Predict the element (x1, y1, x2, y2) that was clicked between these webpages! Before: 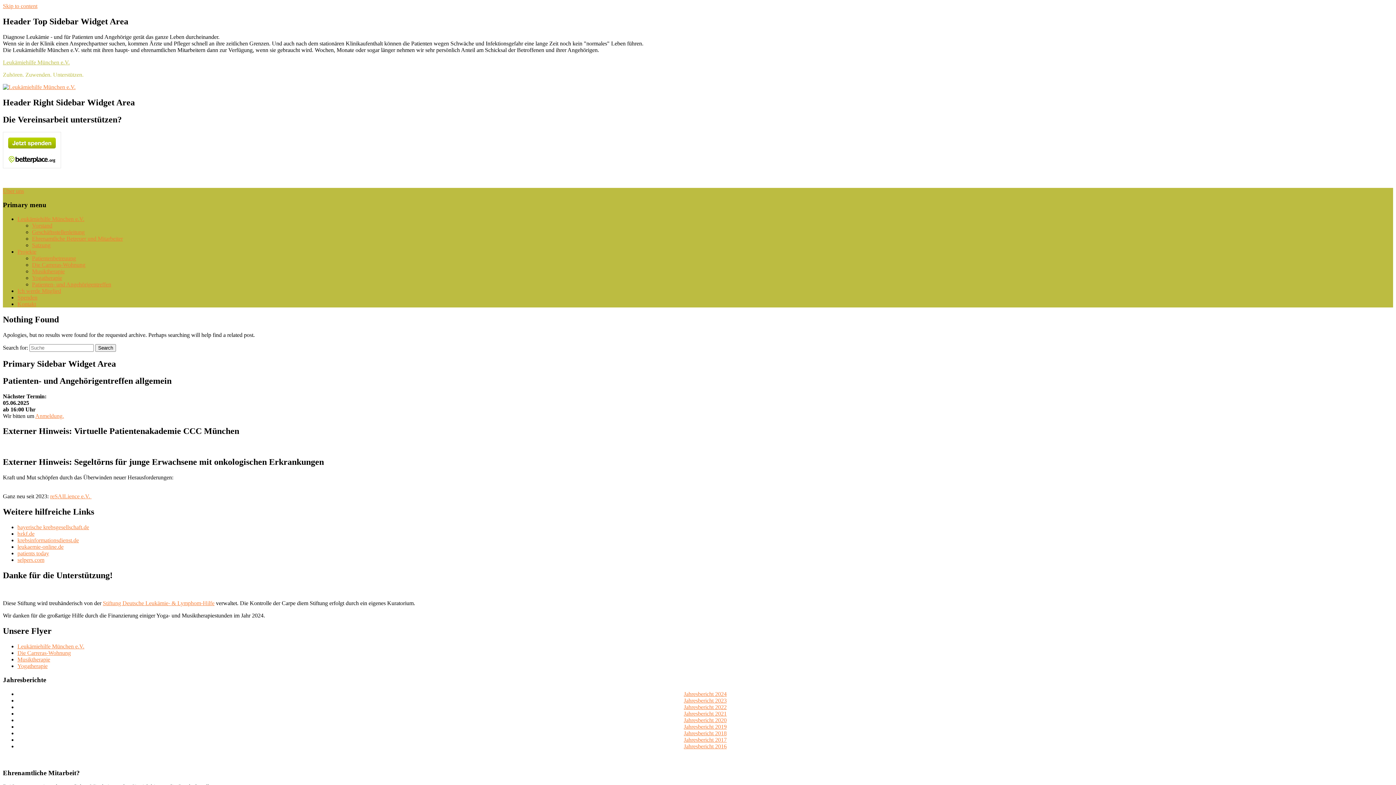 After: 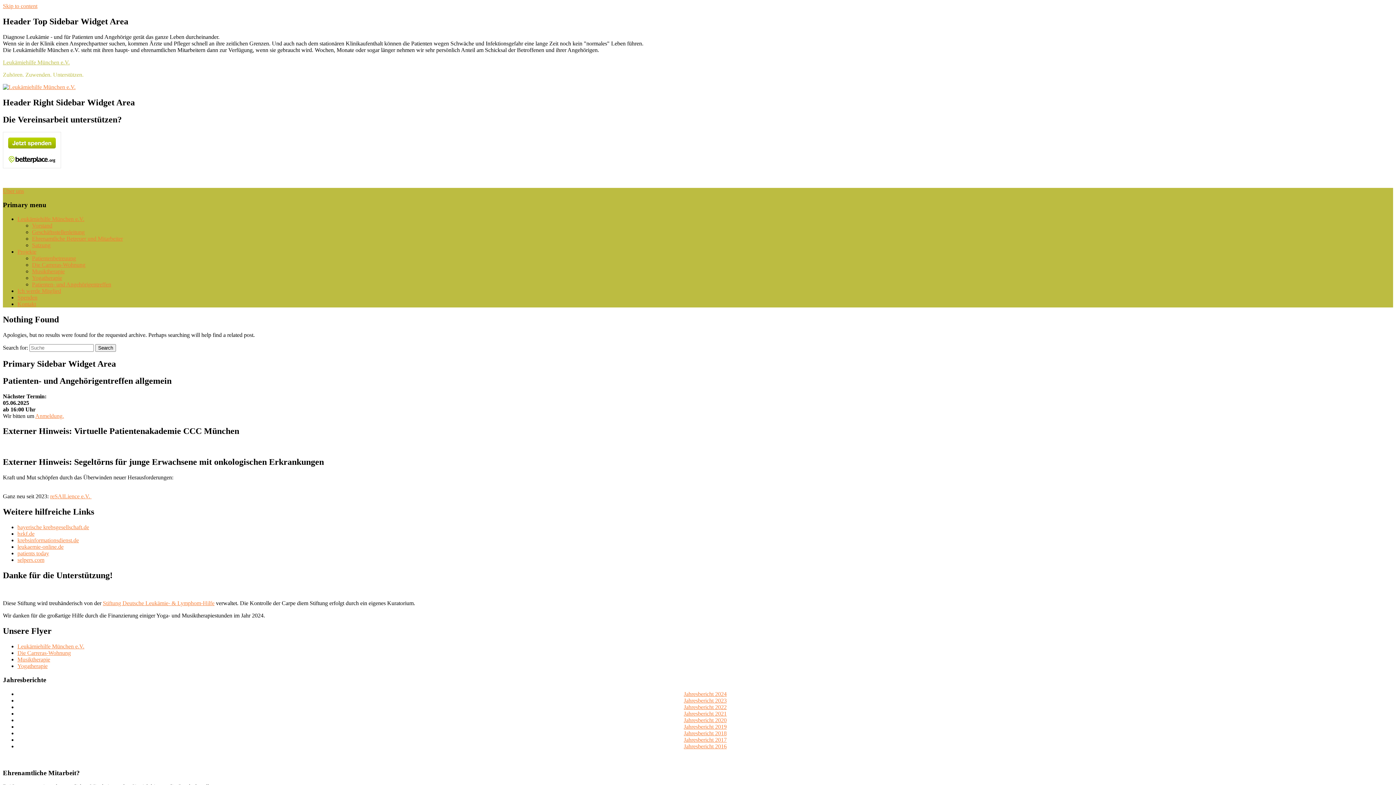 Action: label: Jahresbericht 2021 bbox: (684, 710, 726, 717)